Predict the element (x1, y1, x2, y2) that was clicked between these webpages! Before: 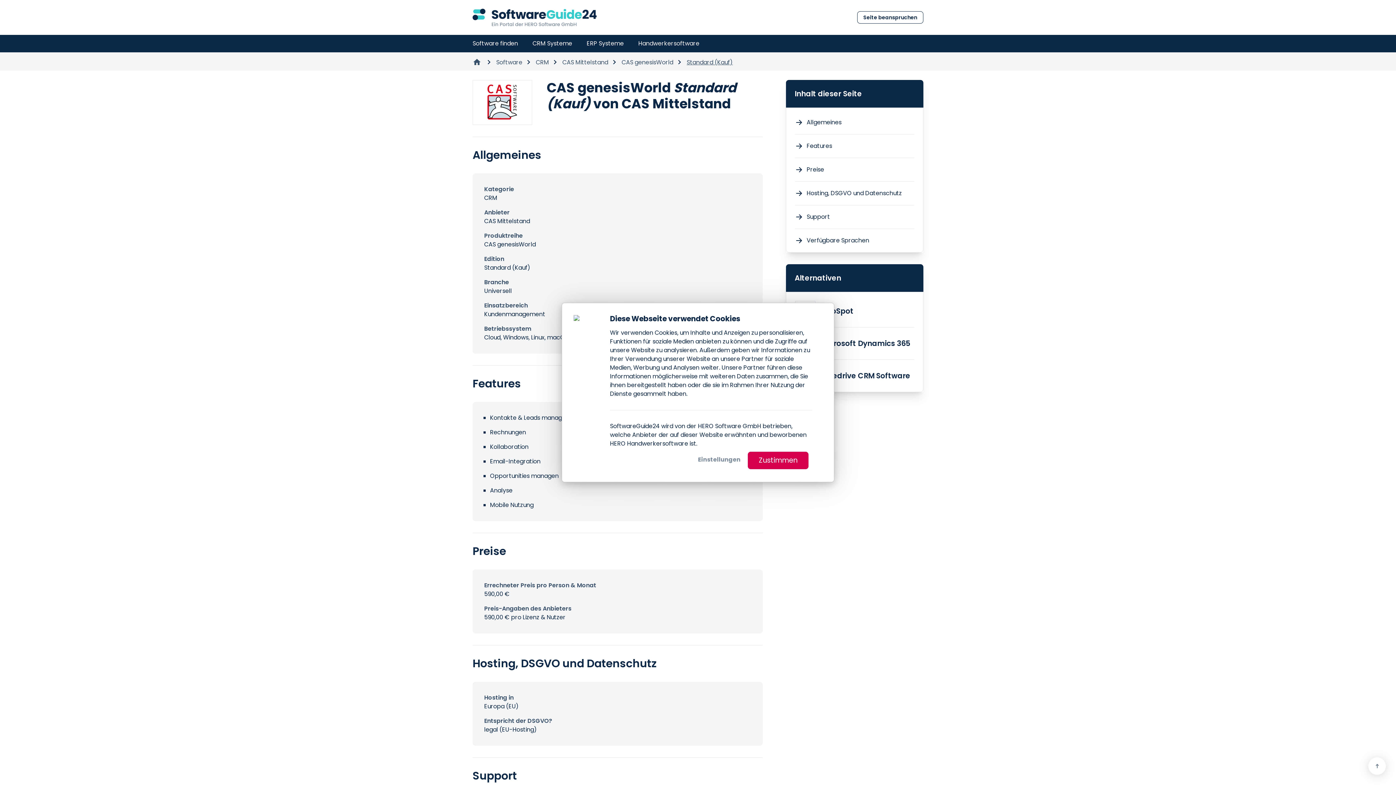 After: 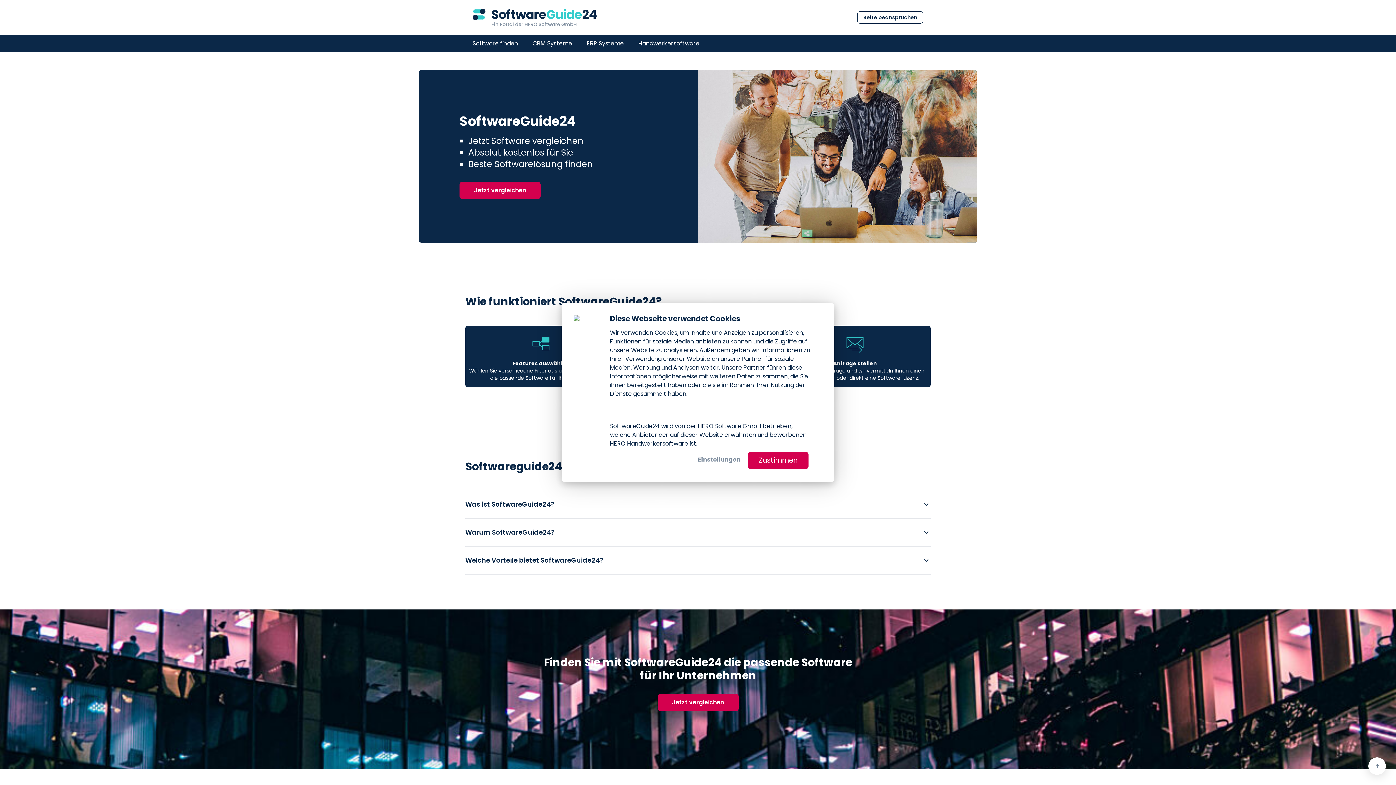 Action: bbox: (472, 56, 482, 65)